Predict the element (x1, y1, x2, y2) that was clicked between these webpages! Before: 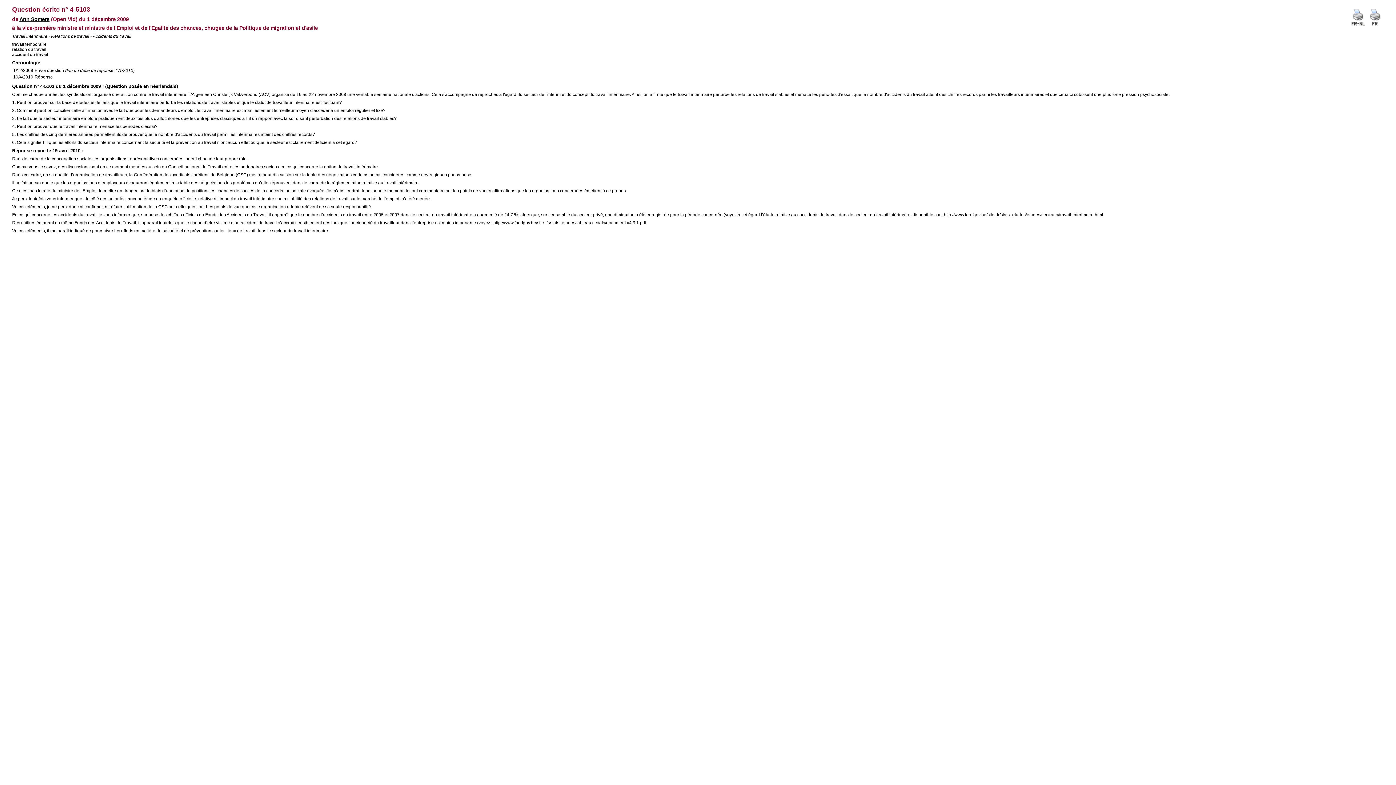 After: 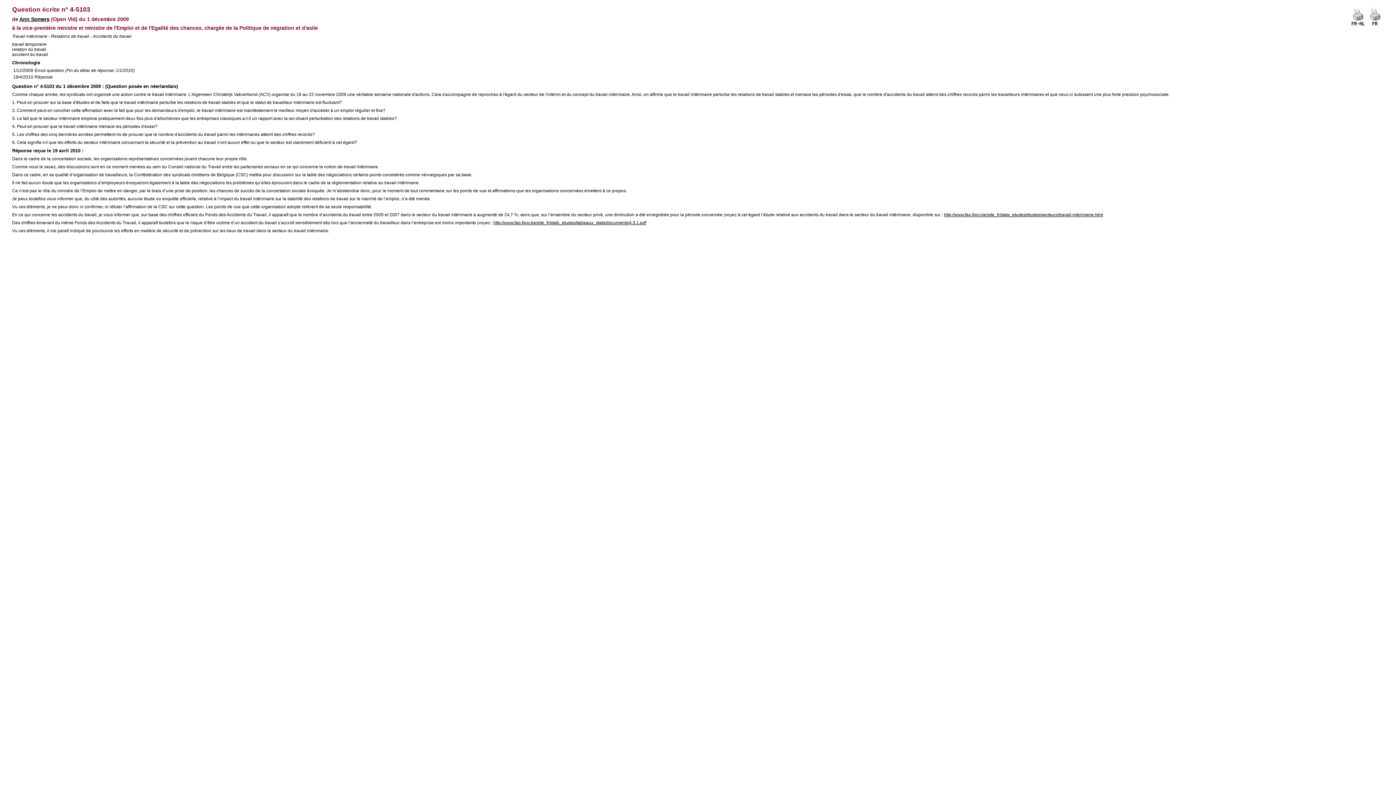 Action: bbox: (1350, 25, 1366, 30)